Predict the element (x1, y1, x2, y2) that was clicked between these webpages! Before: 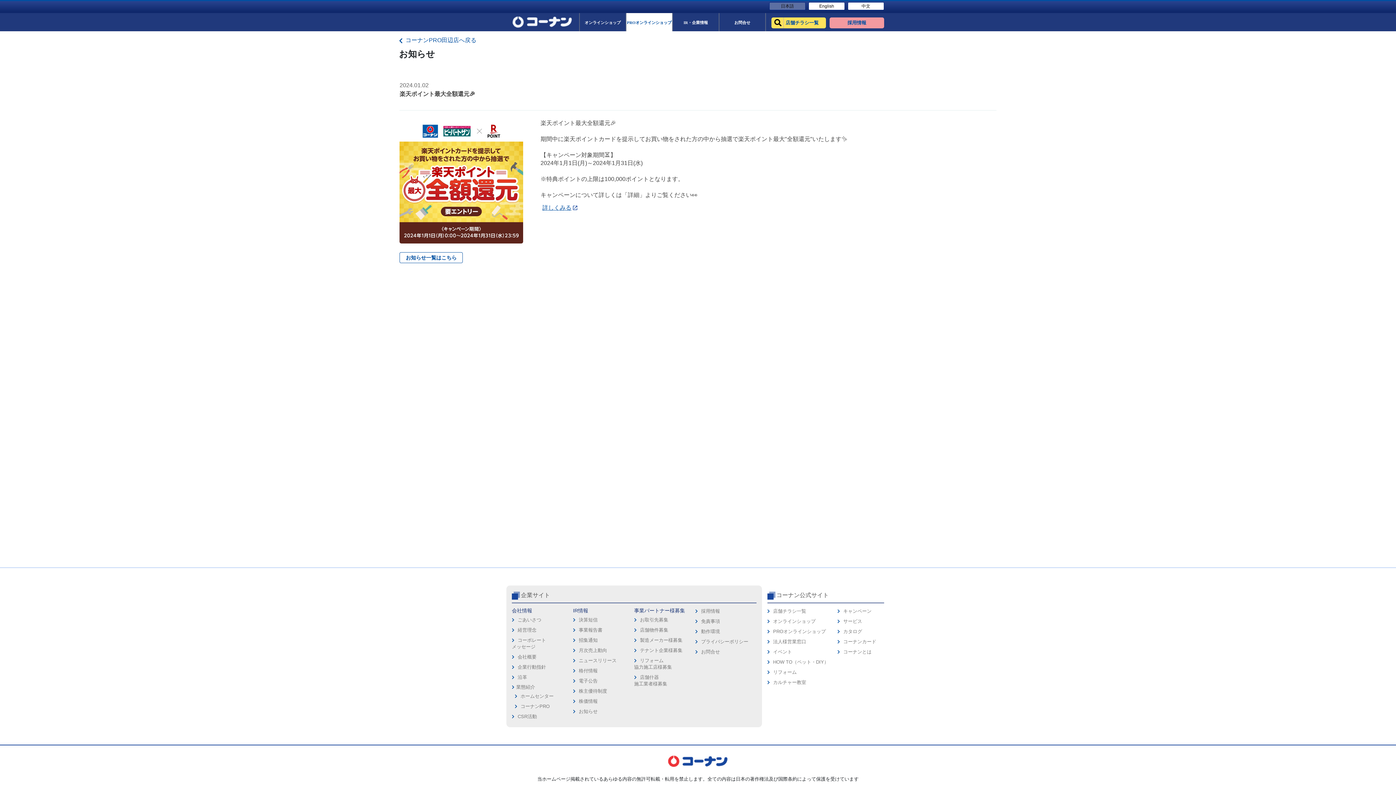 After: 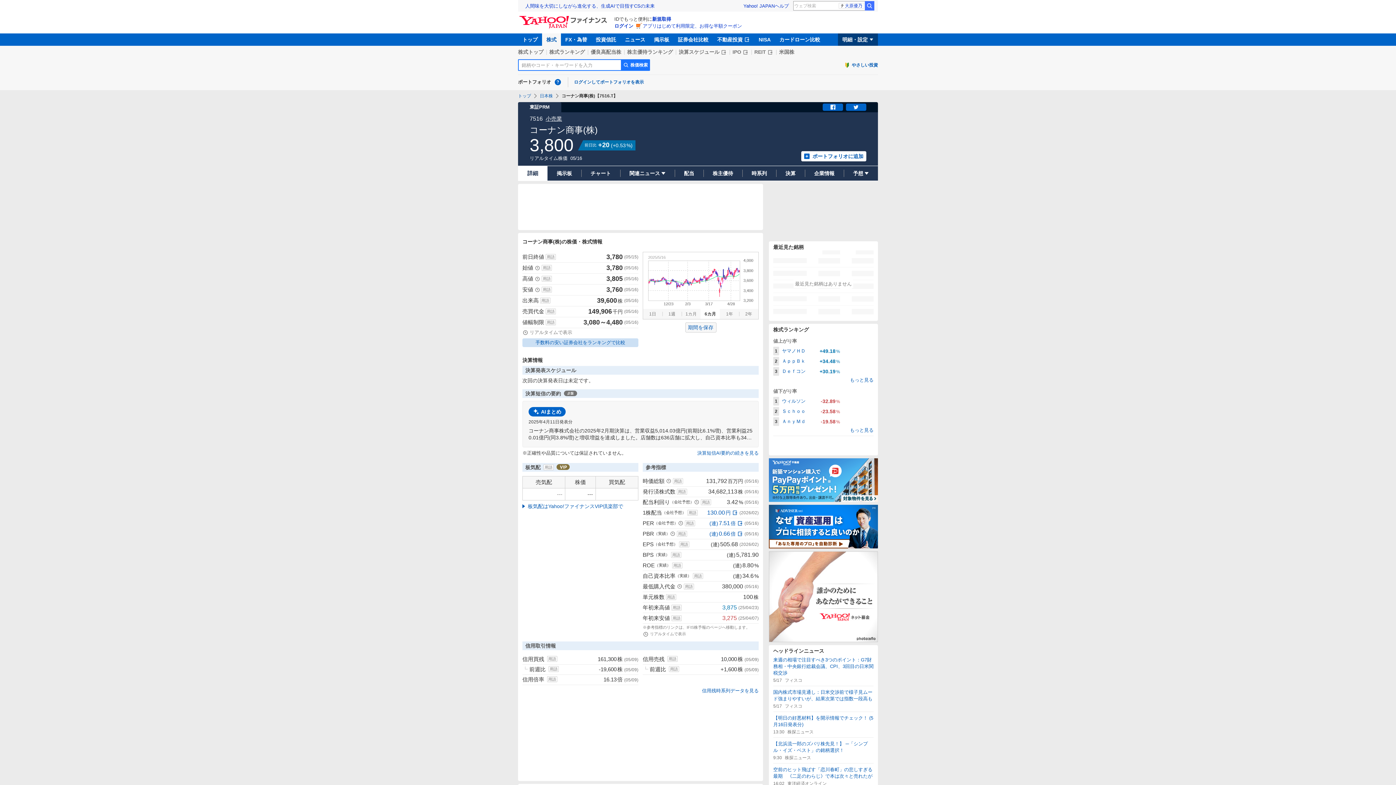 Action: label: 株価情報 bbox: (578, 698, 597, 704)